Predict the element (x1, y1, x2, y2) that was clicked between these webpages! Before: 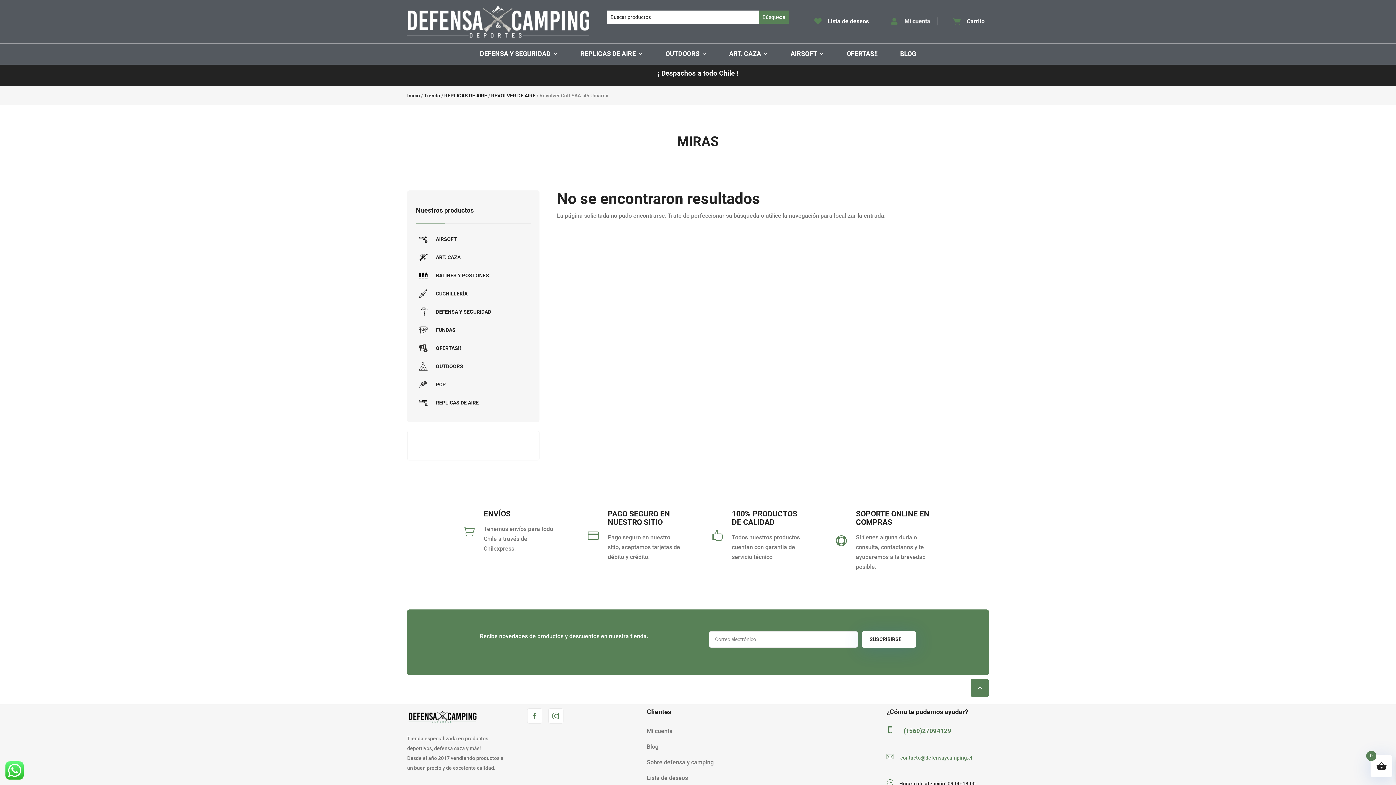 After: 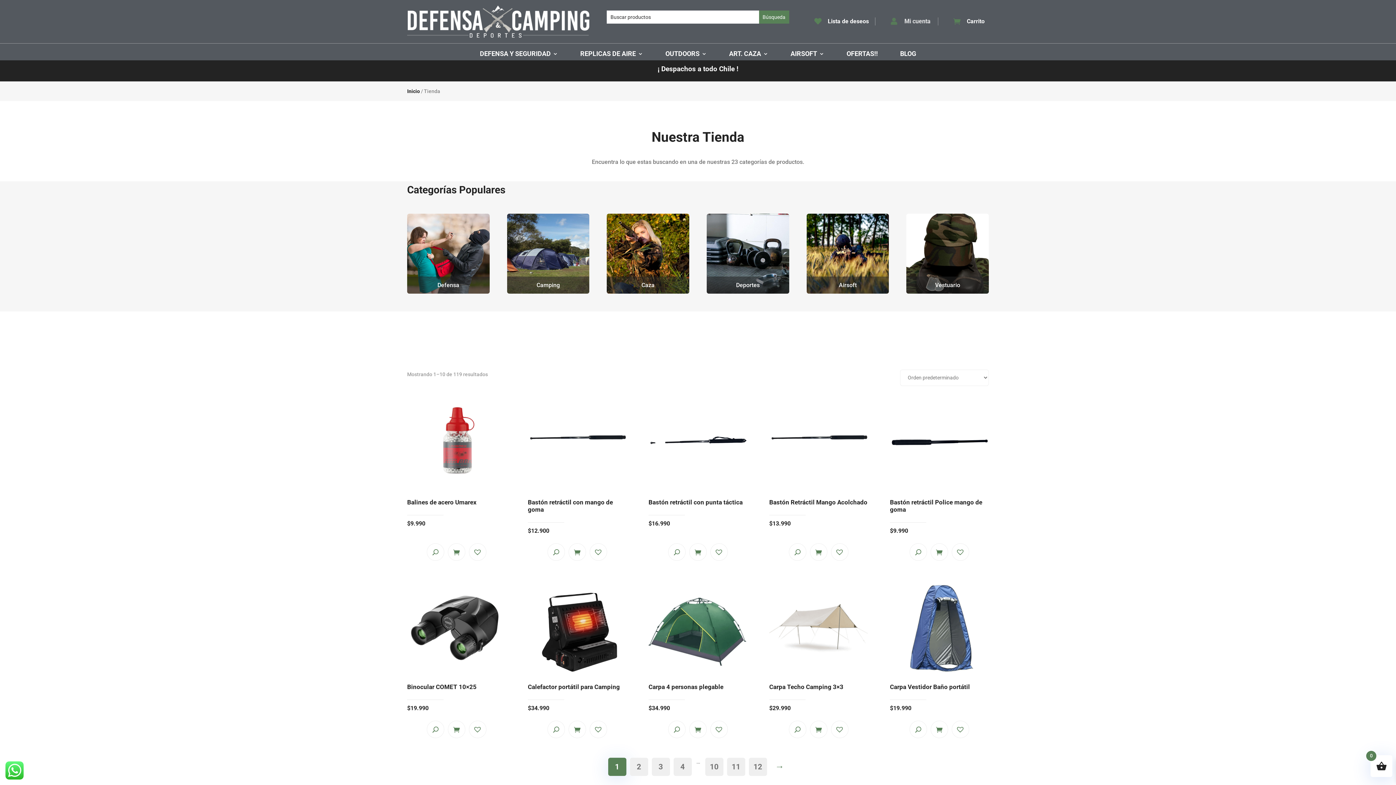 Action: label: Tienda bbox: (424, 92, 440, 98)